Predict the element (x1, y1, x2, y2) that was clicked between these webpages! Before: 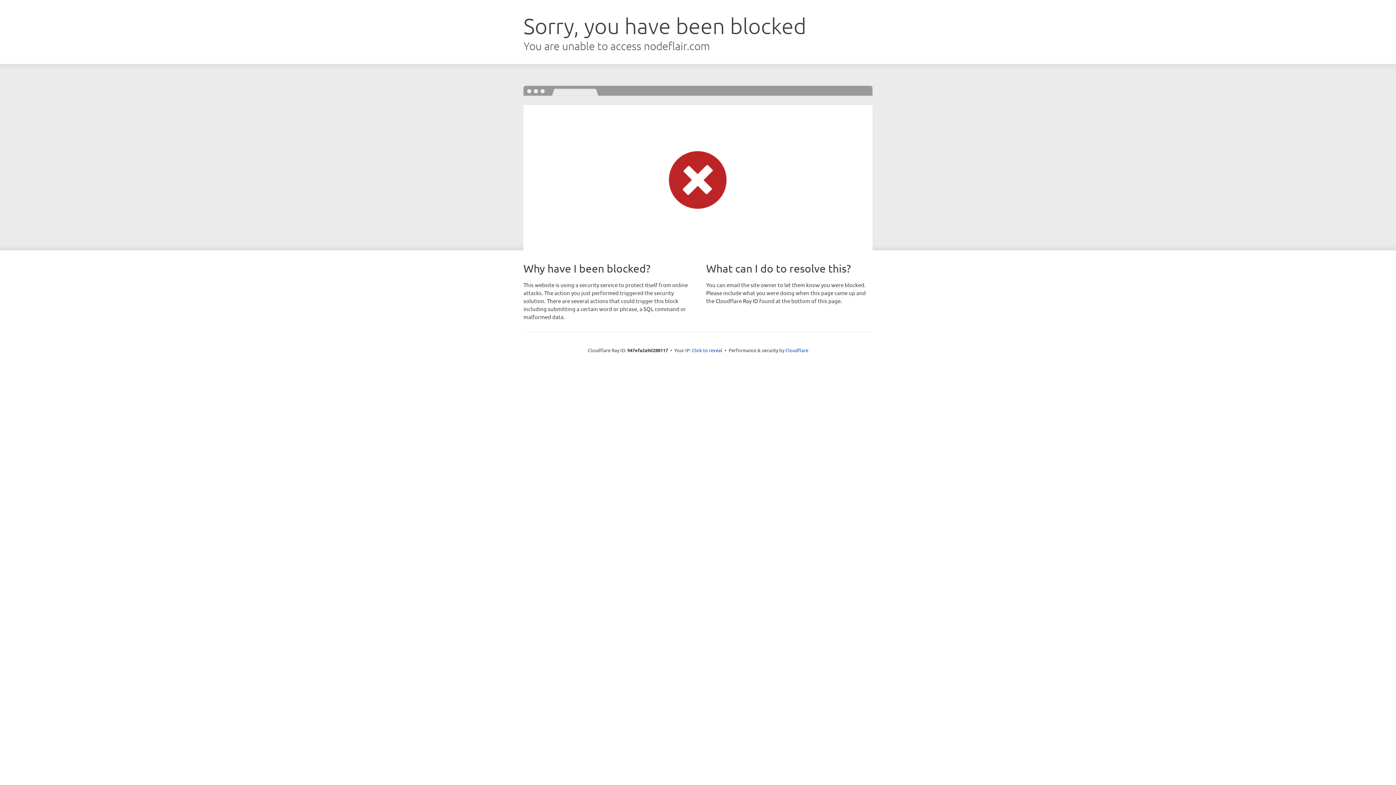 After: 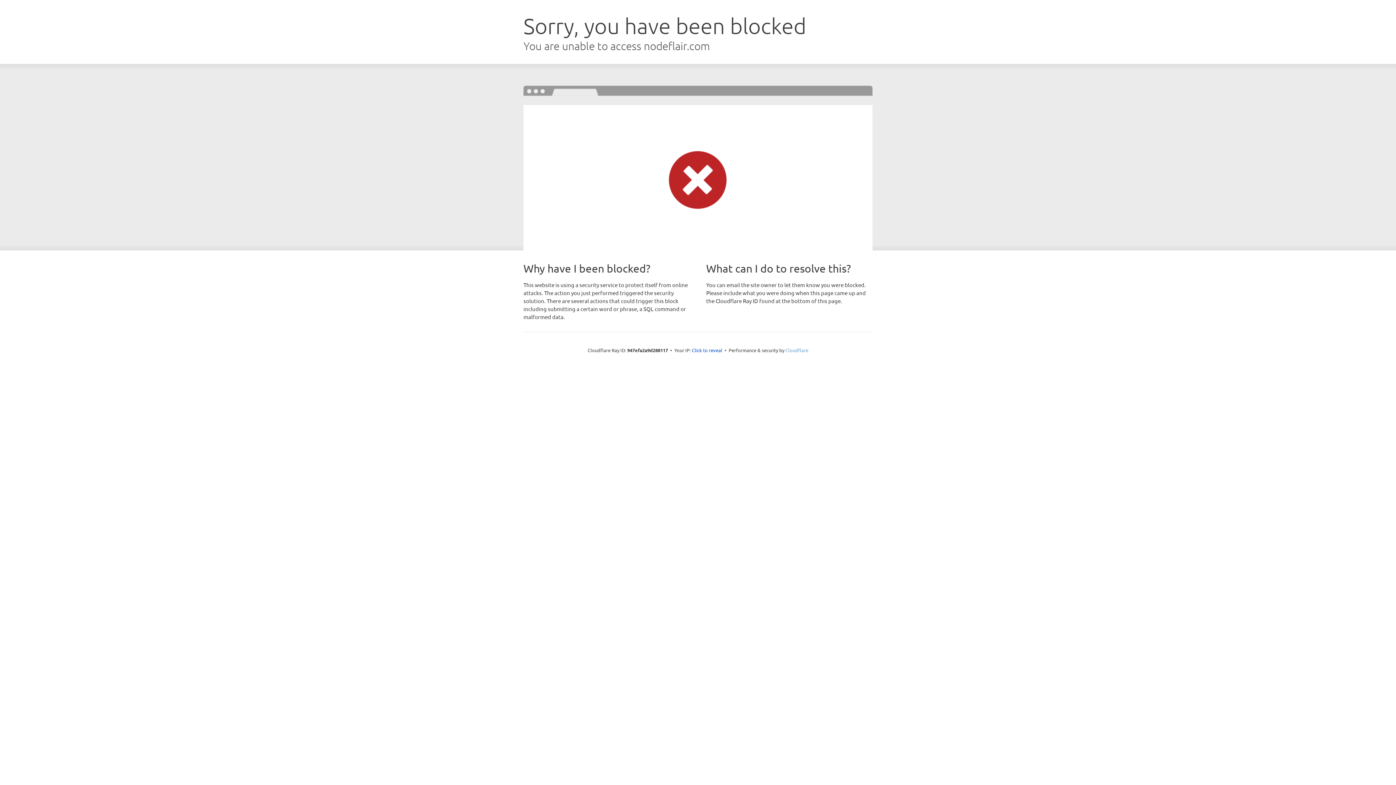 Action: bbox: (785, 347, 808, 353) label: Cloudflare